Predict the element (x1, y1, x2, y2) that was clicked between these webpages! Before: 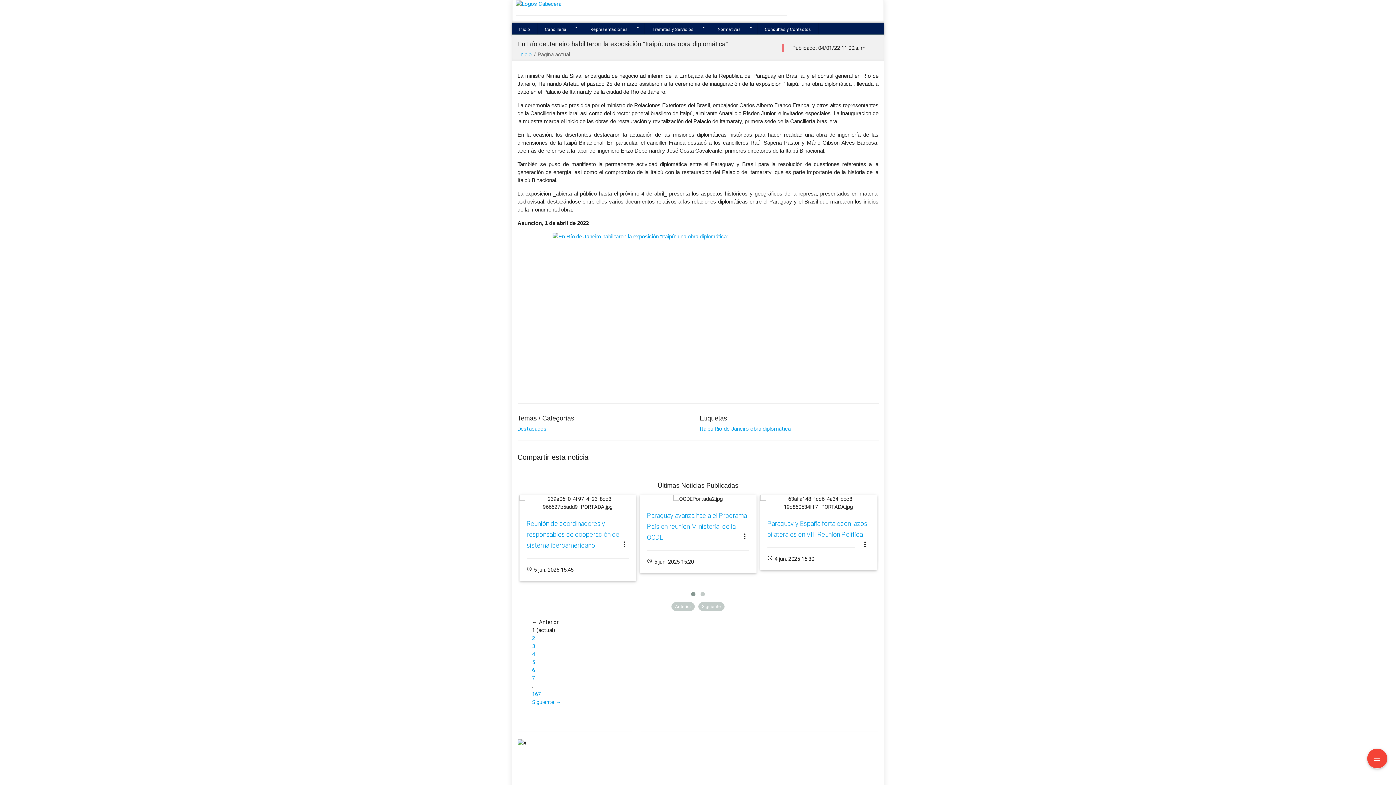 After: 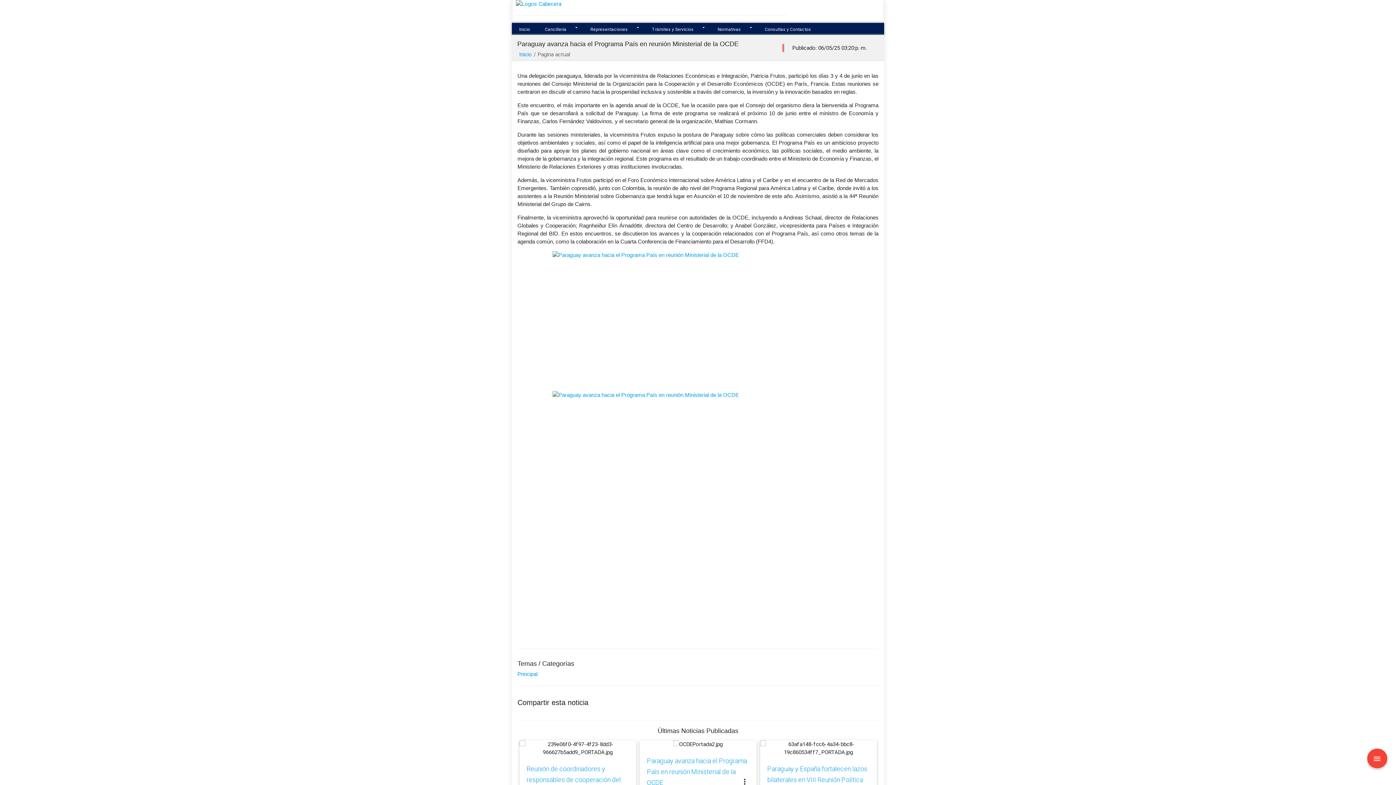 Action: label: Paraguay avanza hacia el Programa País en reunión Ministerial de la OCDE bbox: (647, 511, 747, 541)